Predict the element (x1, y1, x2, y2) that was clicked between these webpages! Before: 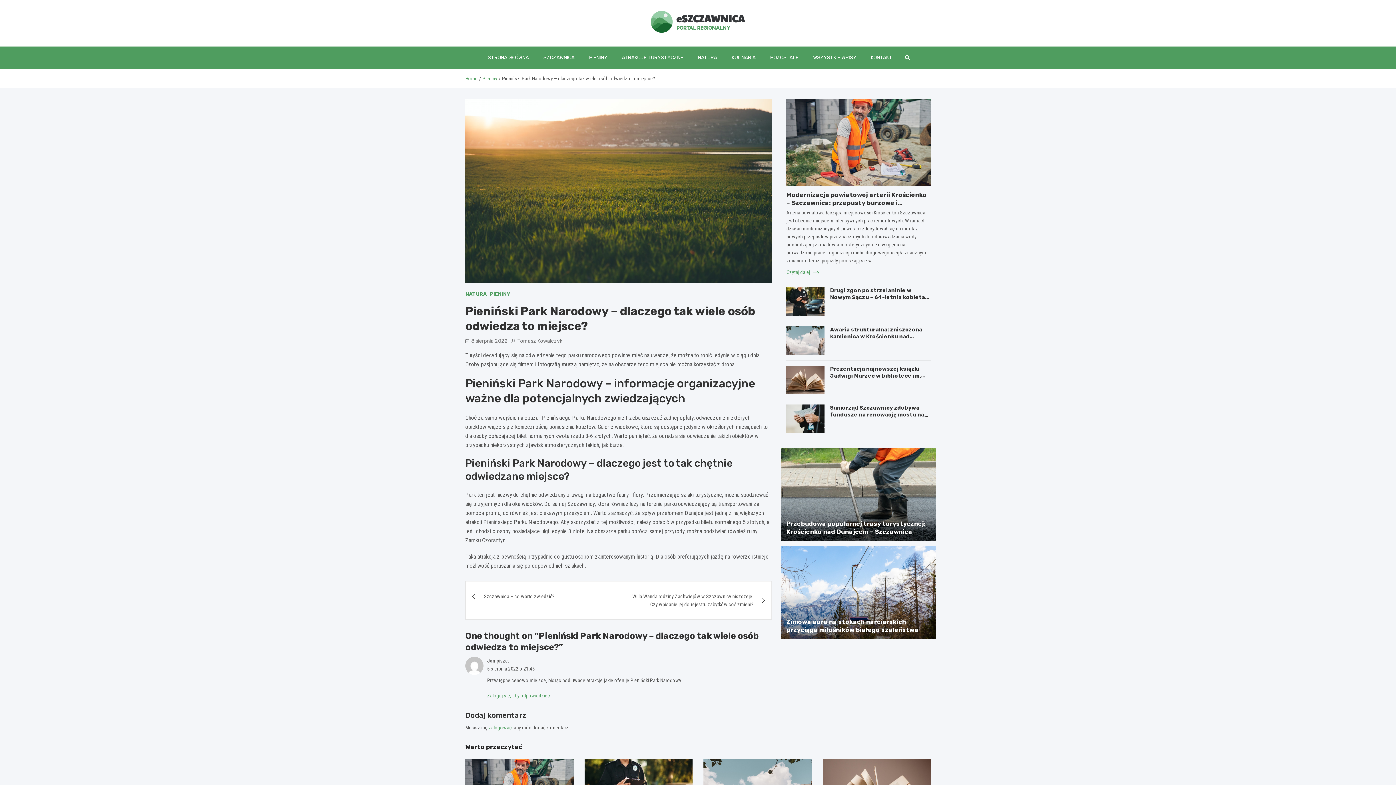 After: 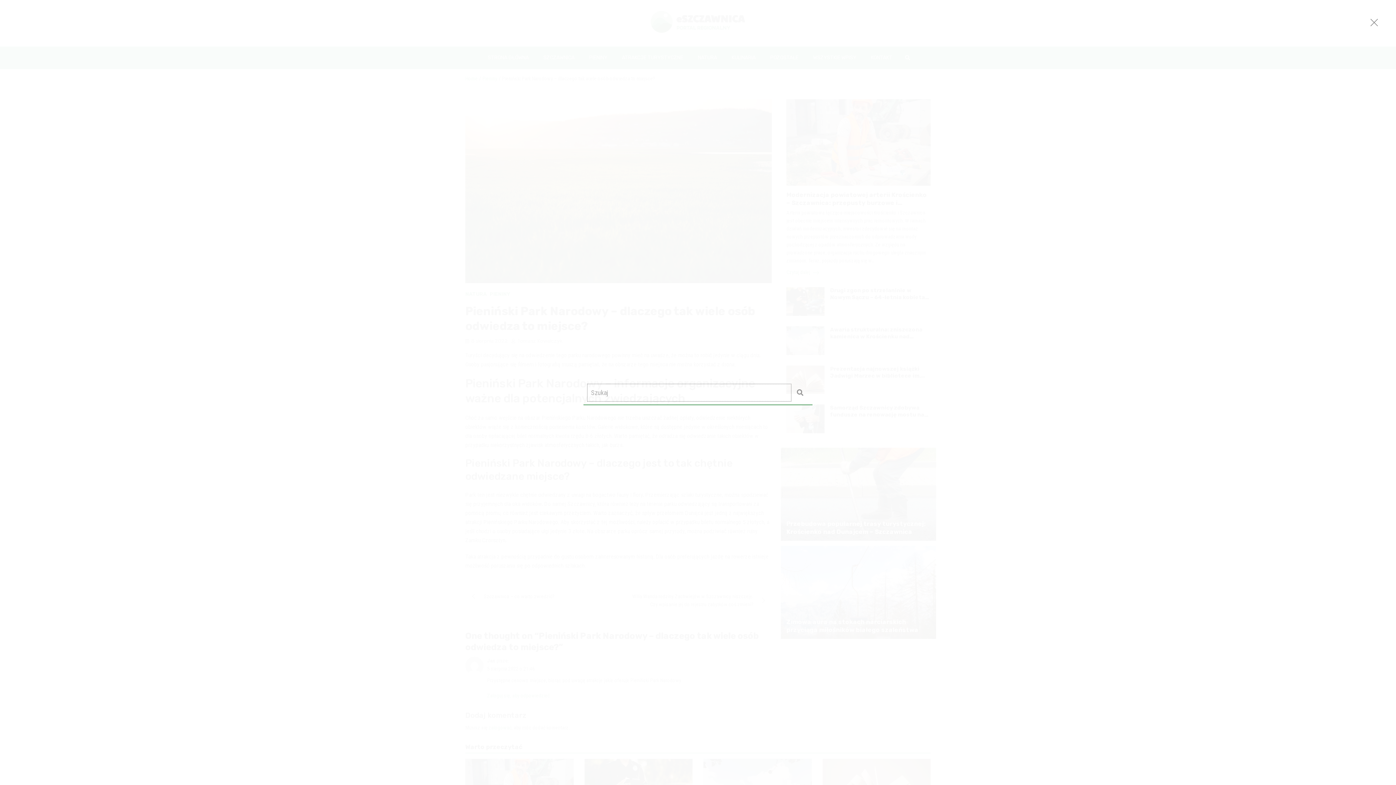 Action: bbox: (899, 46, 915, 69)